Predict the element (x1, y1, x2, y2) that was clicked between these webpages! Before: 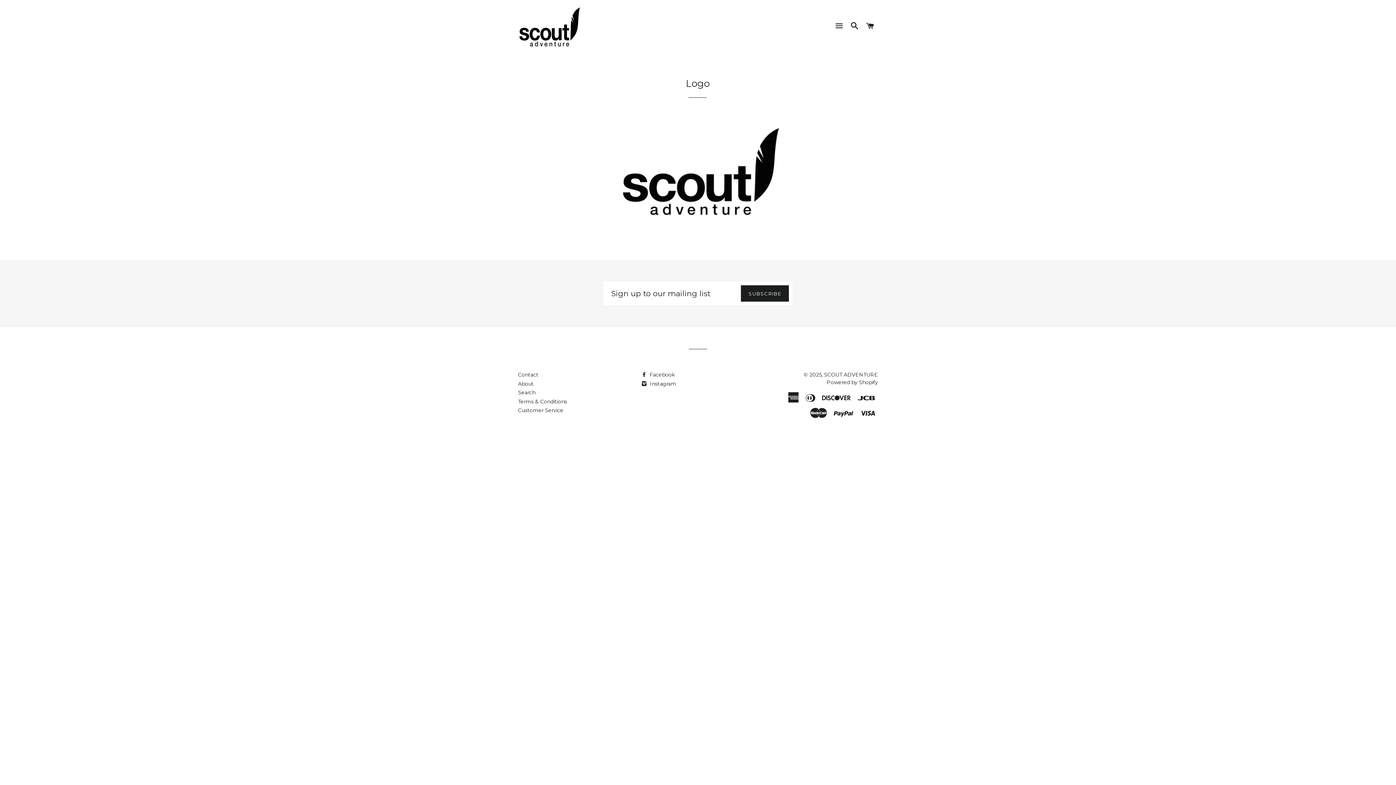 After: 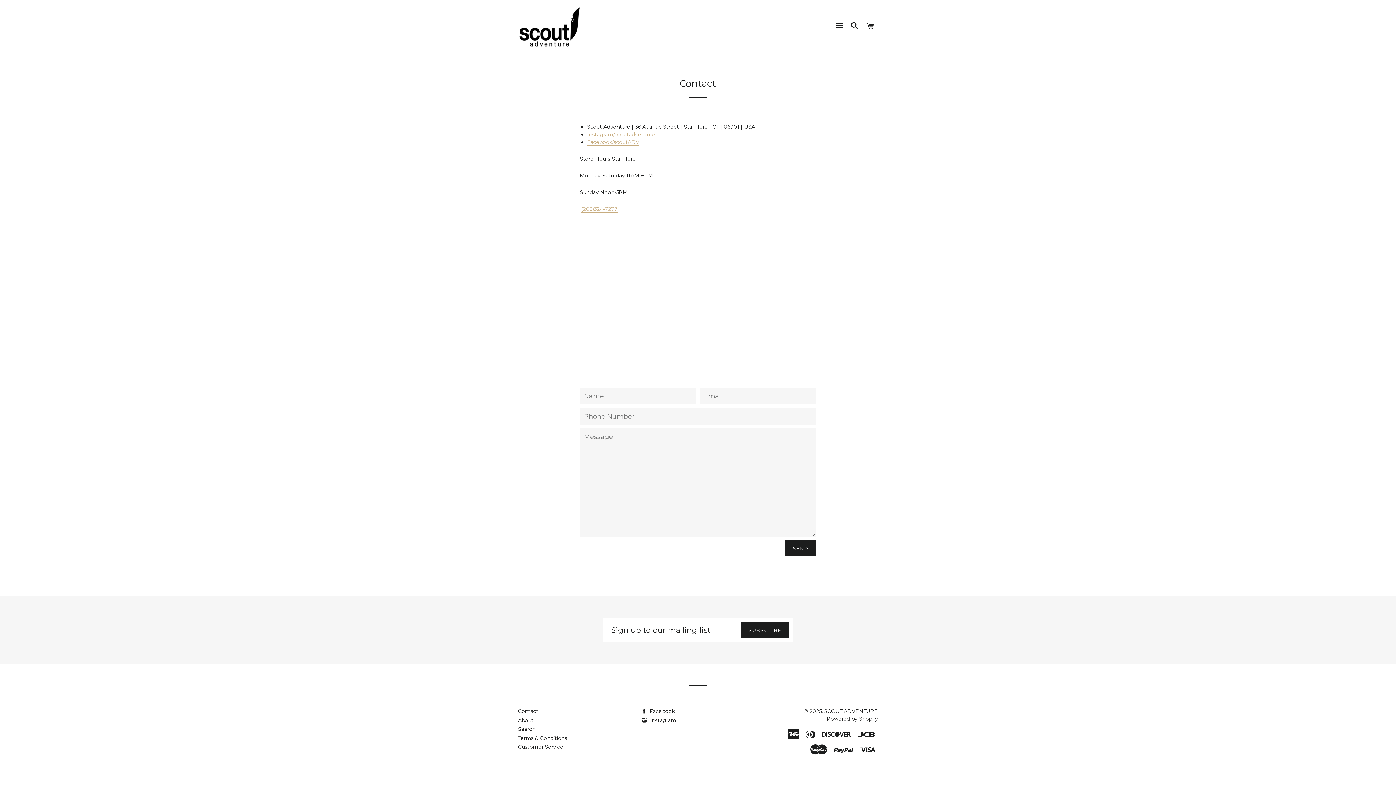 Action: label: Contact bbox: (518, 371, 538, 378)